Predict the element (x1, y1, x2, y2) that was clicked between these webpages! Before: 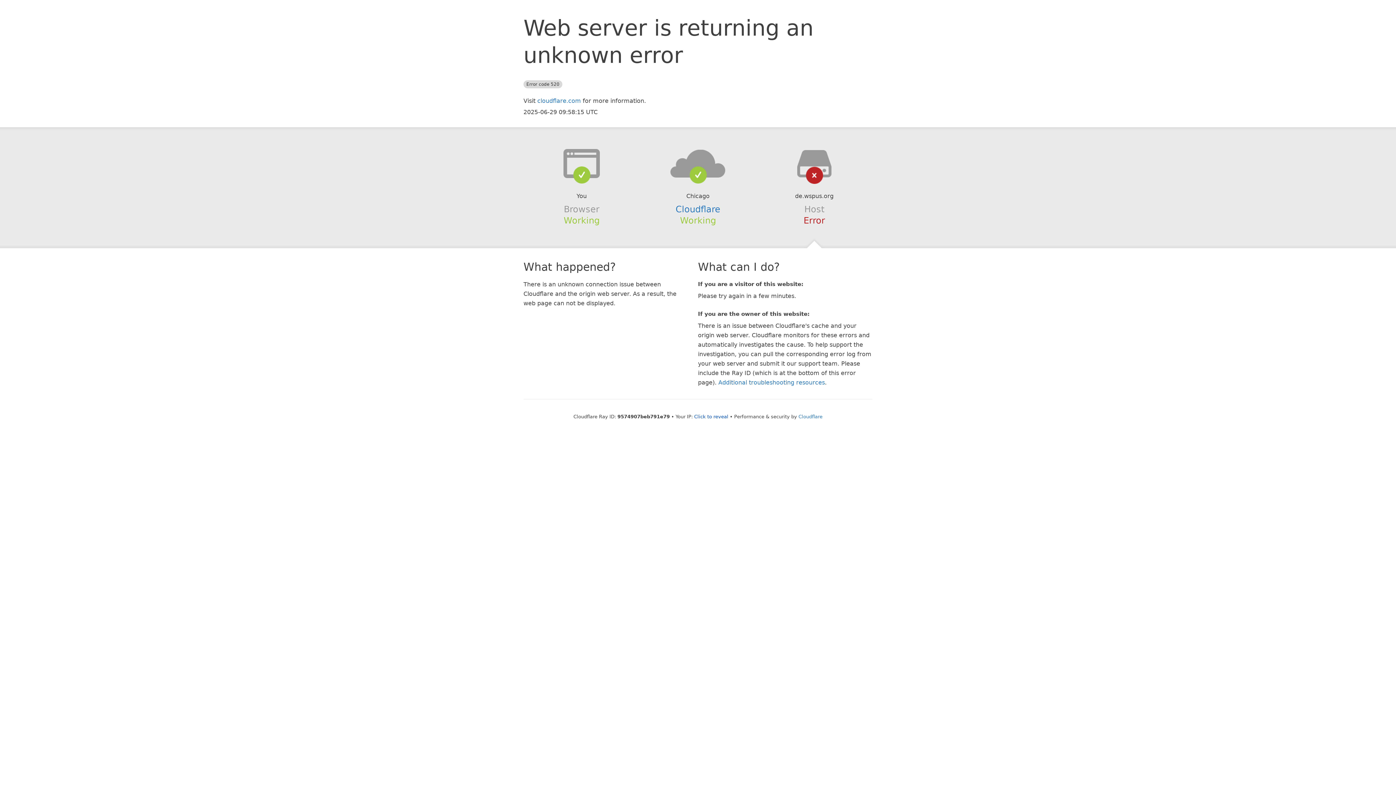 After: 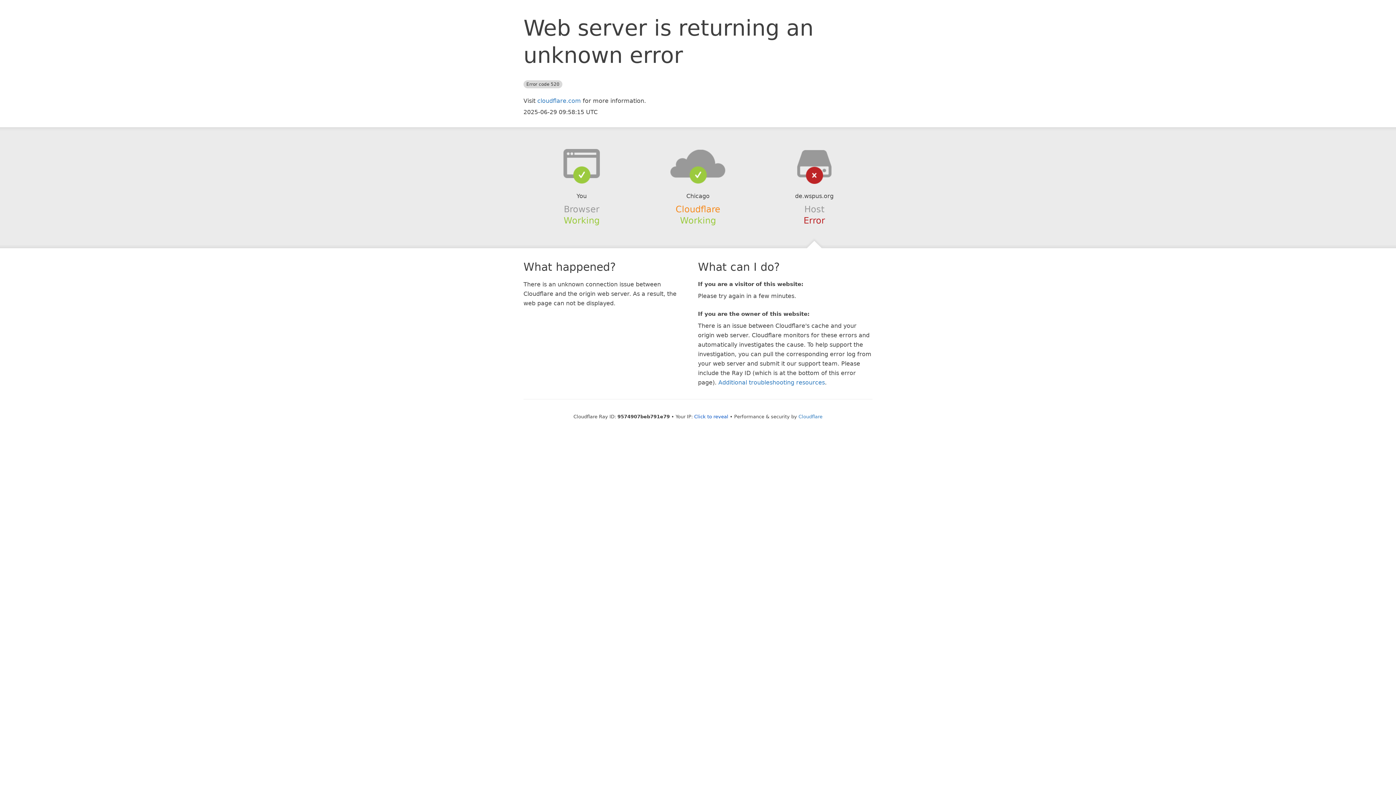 Action: bbox: (675, 204, 720, 214) label: Cloudflare